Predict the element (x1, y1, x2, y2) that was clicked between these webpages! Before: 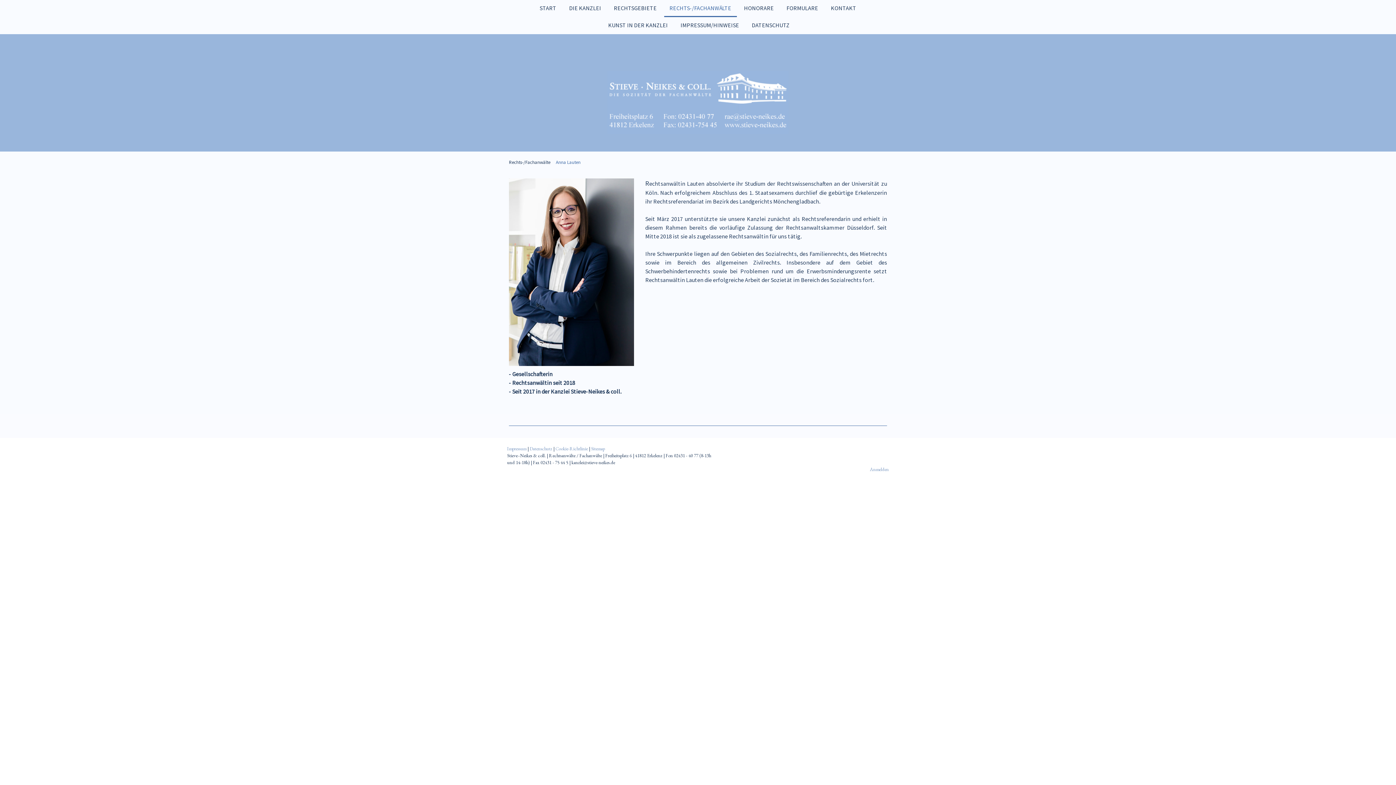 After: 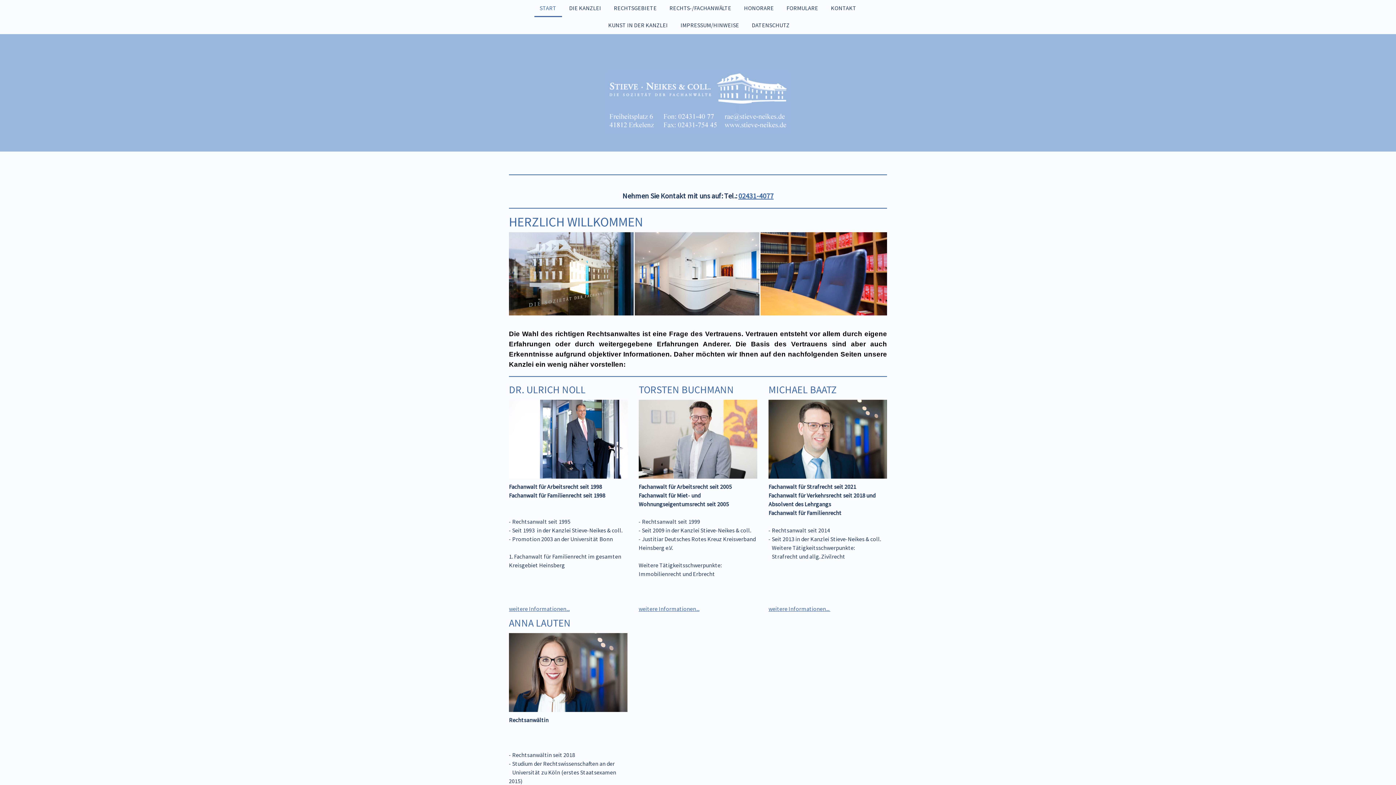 Action: label: START bbox: (534, 0, 562, 17)